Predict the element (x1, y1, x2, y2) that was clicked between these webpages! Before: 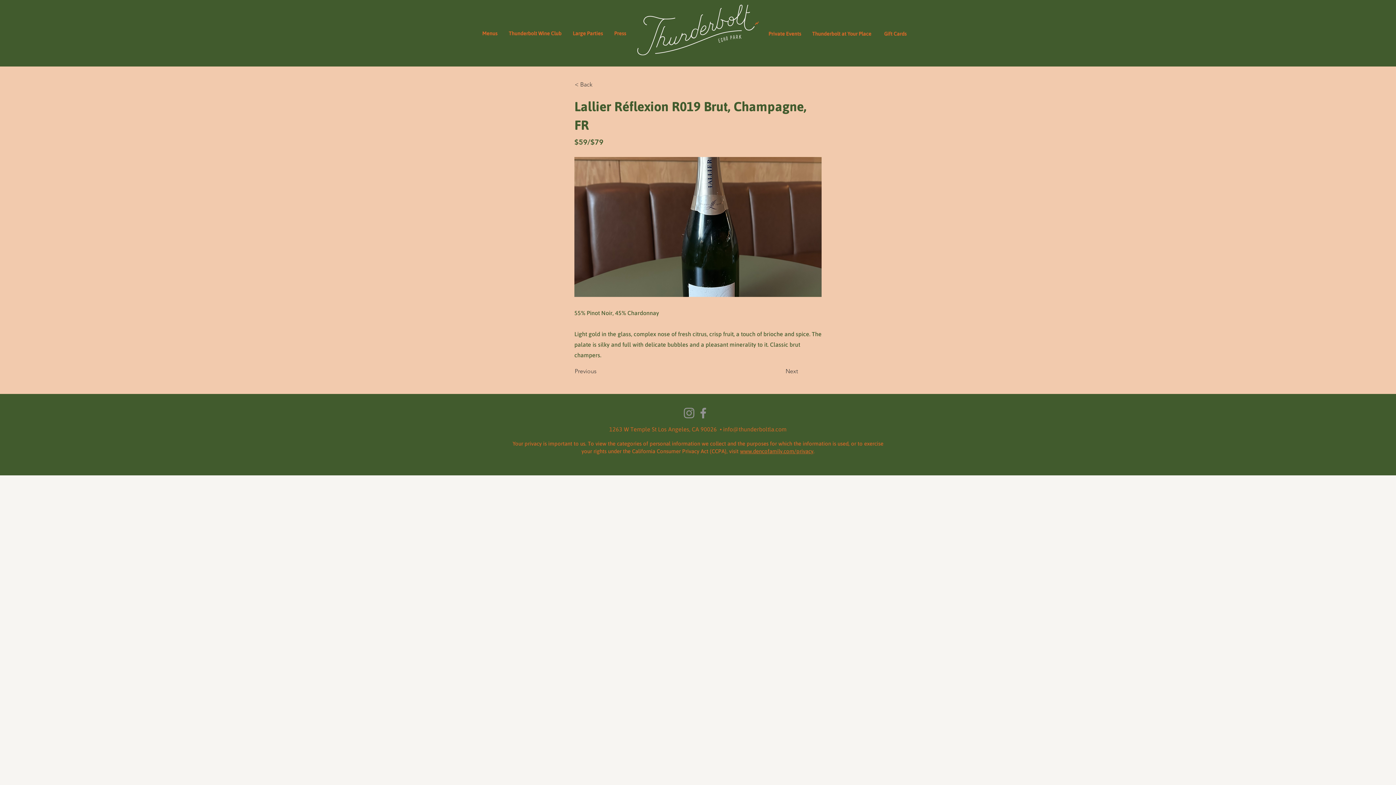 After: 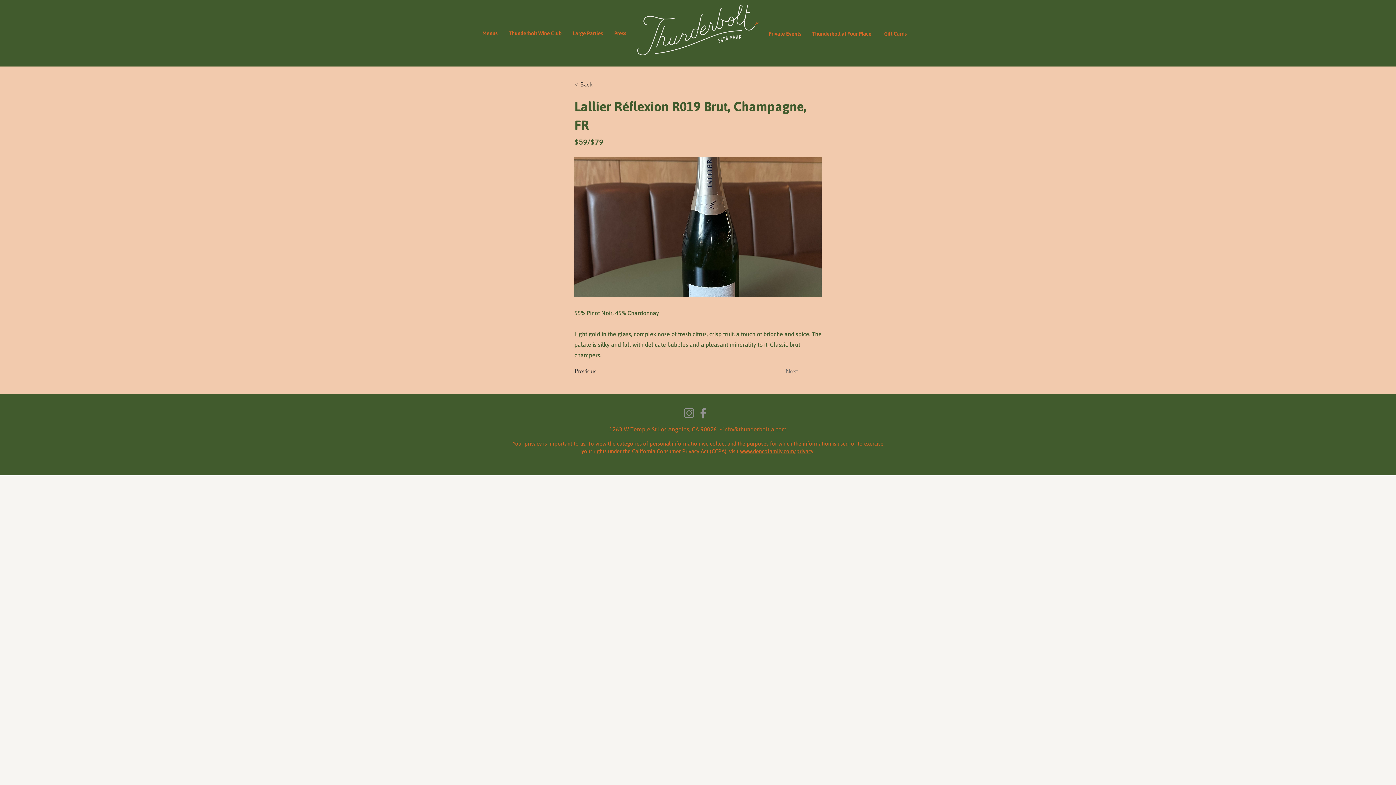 Action: label: Next bbox: (785, 364, 822, 378)